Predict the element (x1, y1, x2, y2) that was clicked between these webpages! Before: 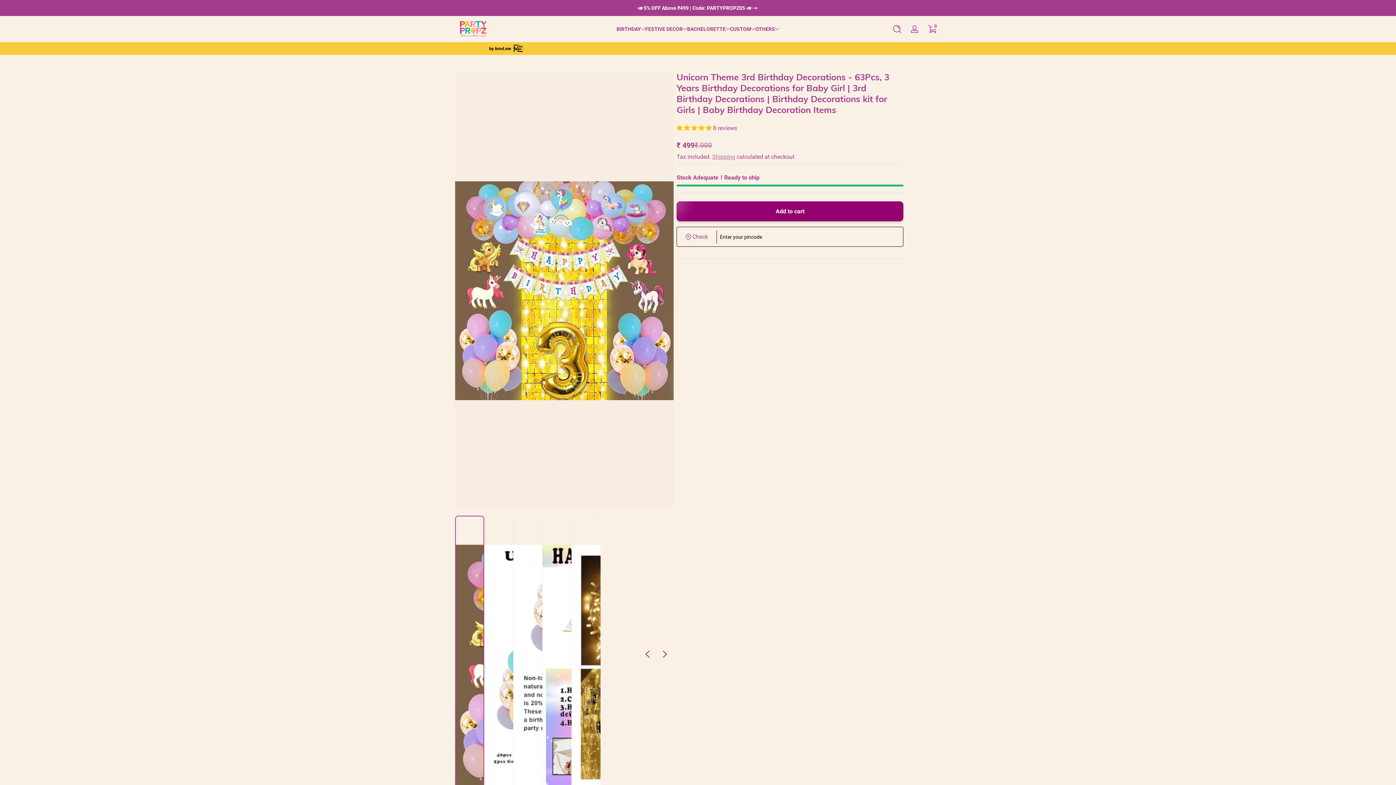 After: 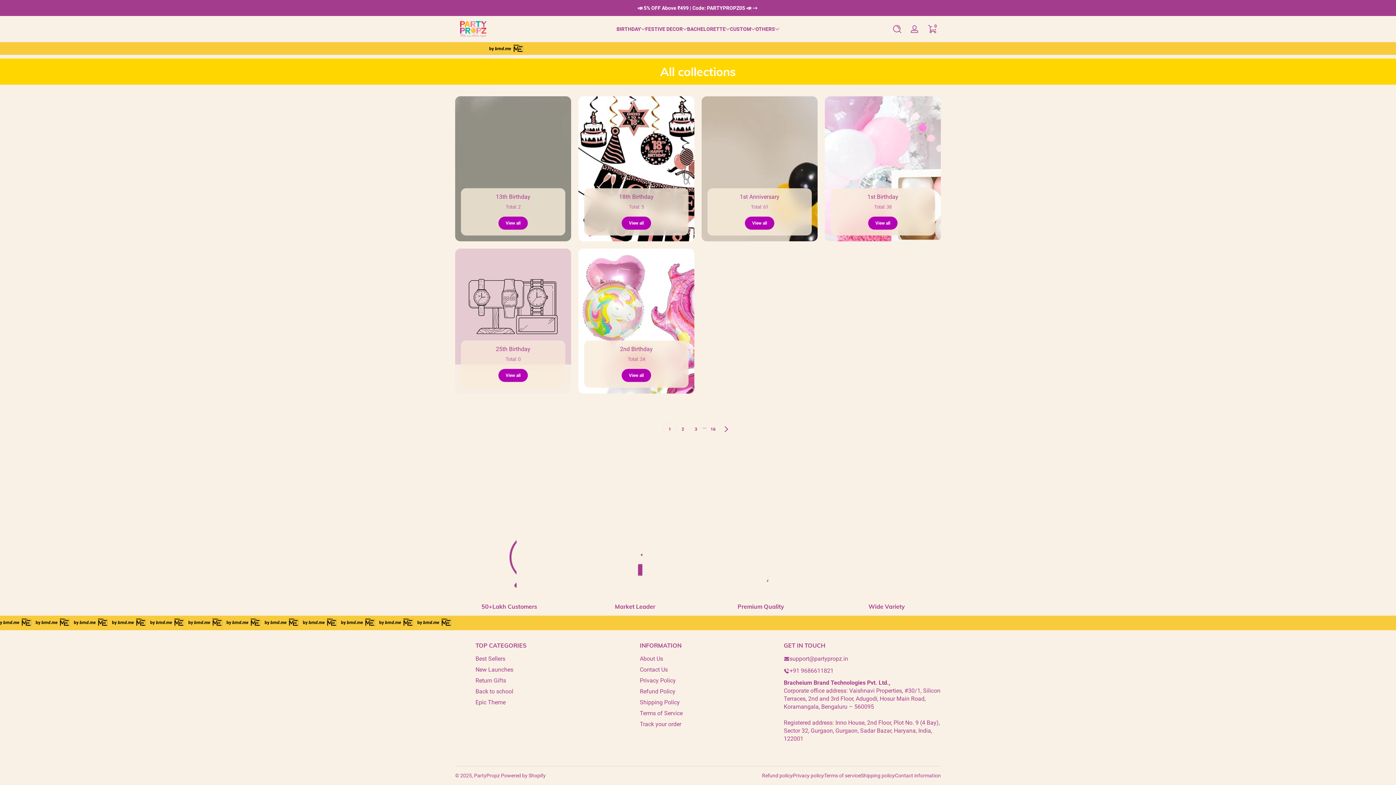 Action: label: 📣 5% OFF Above ₹499 | Code: PARTYPROPZ05 📣 bbox: (637, 4, 758, 11)